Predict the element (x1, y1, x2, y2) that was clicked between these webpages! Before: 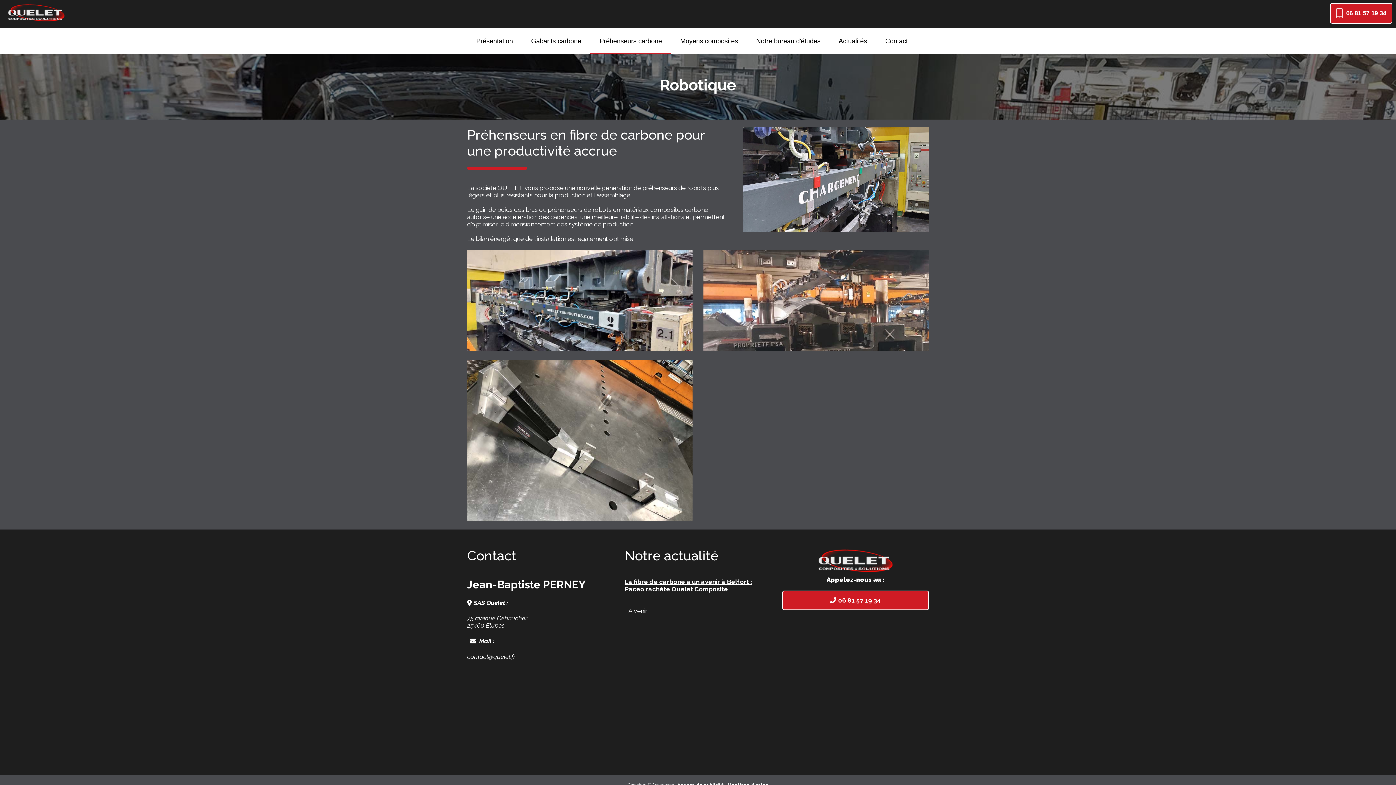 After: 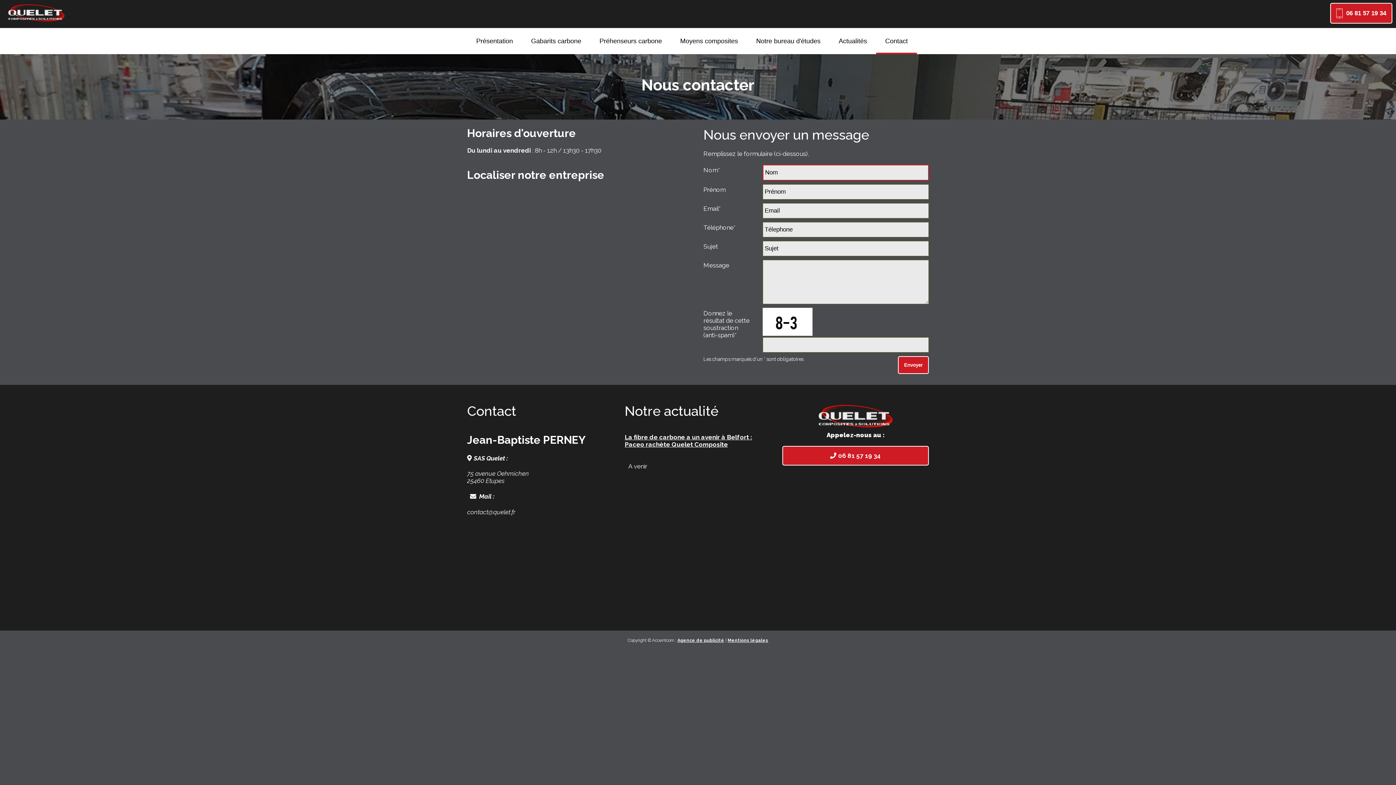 Action: label: Contact bbox: (876, 28, 917, 52)